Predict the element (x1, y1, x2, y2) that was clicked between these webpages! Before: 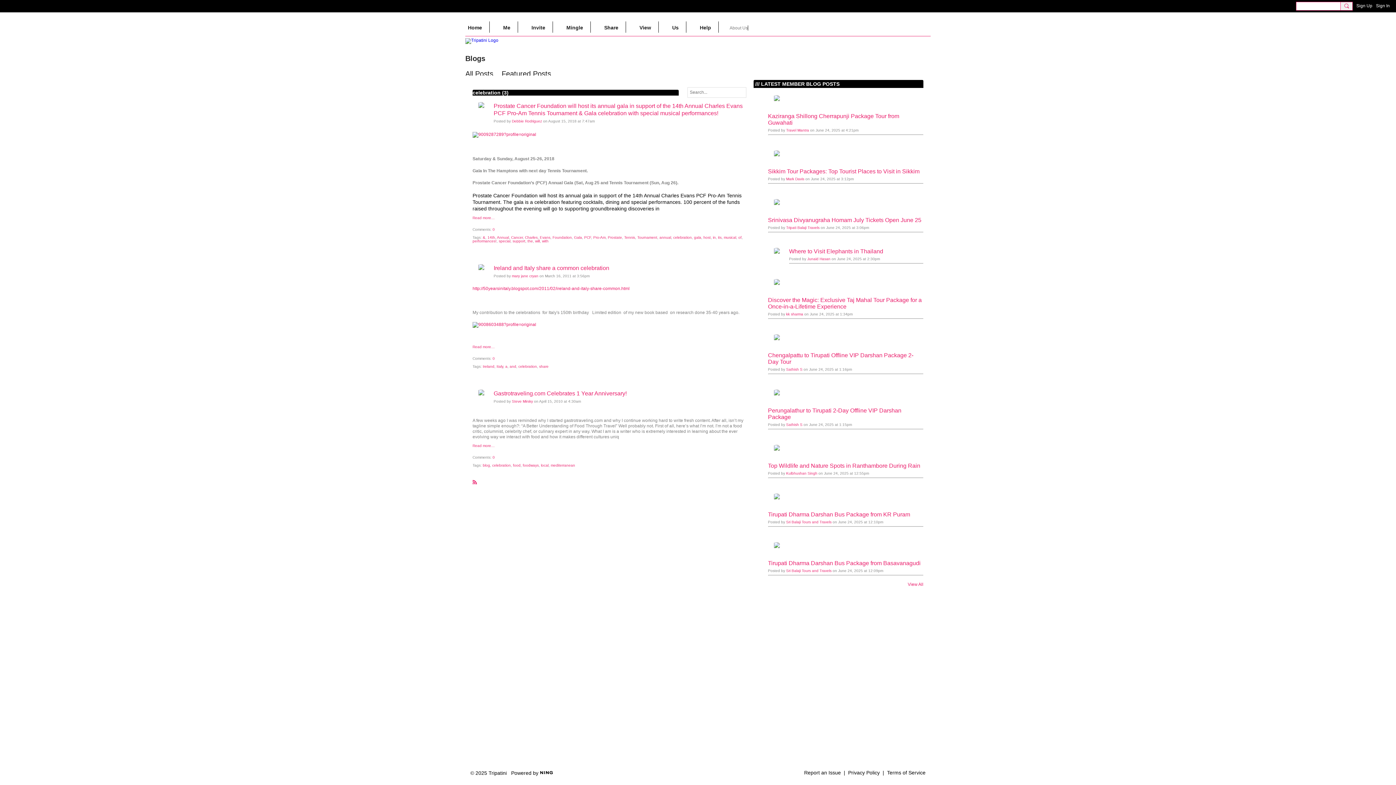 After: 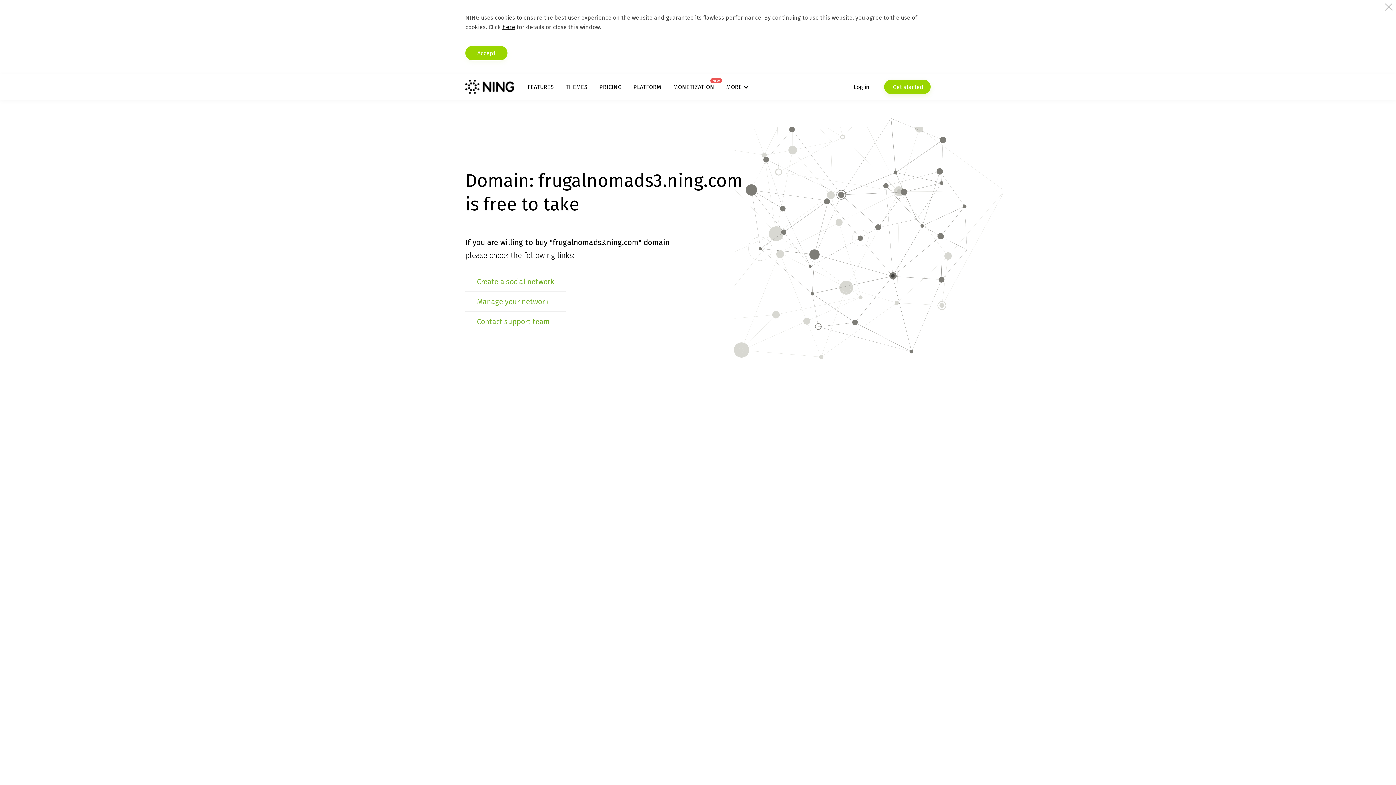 Action: bbox: (564, 21, 590, 32) label: Mingle